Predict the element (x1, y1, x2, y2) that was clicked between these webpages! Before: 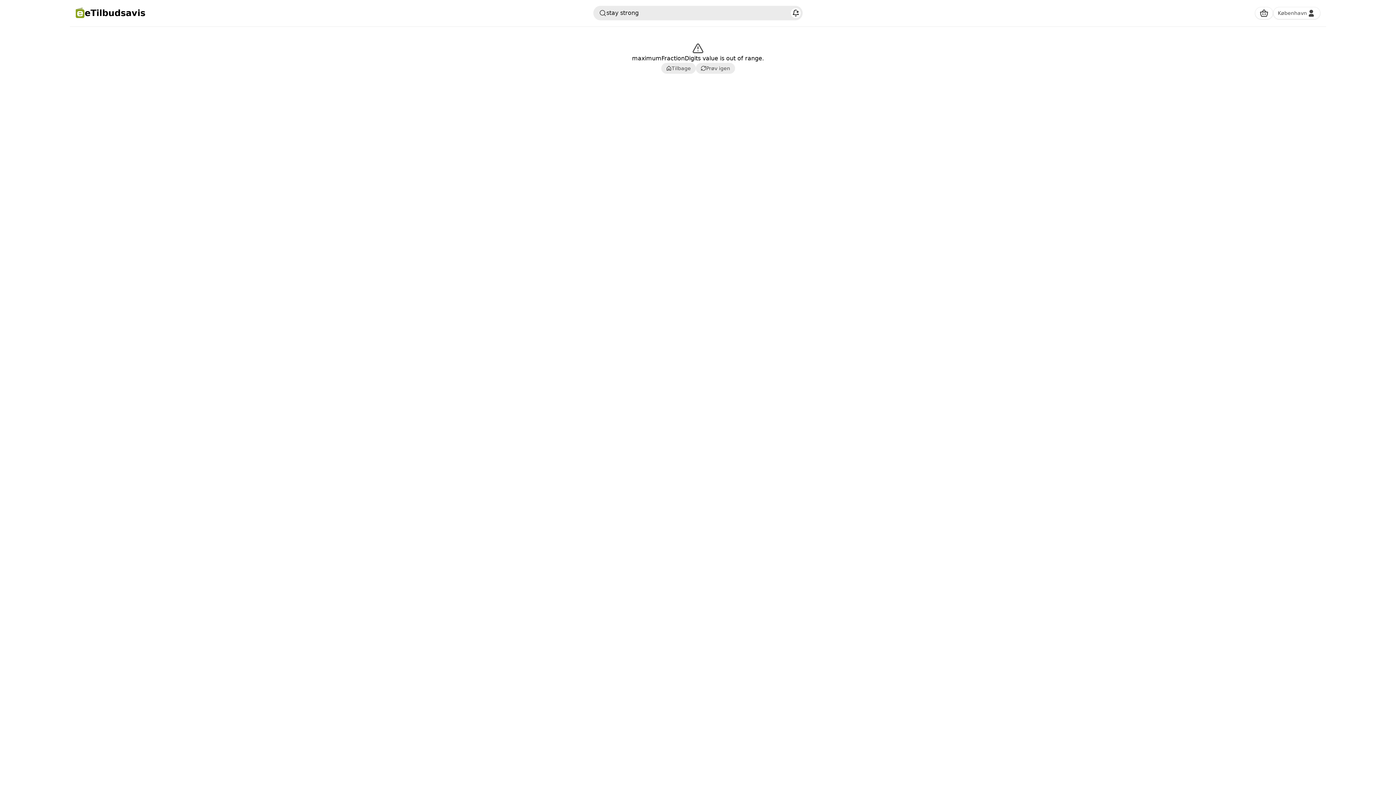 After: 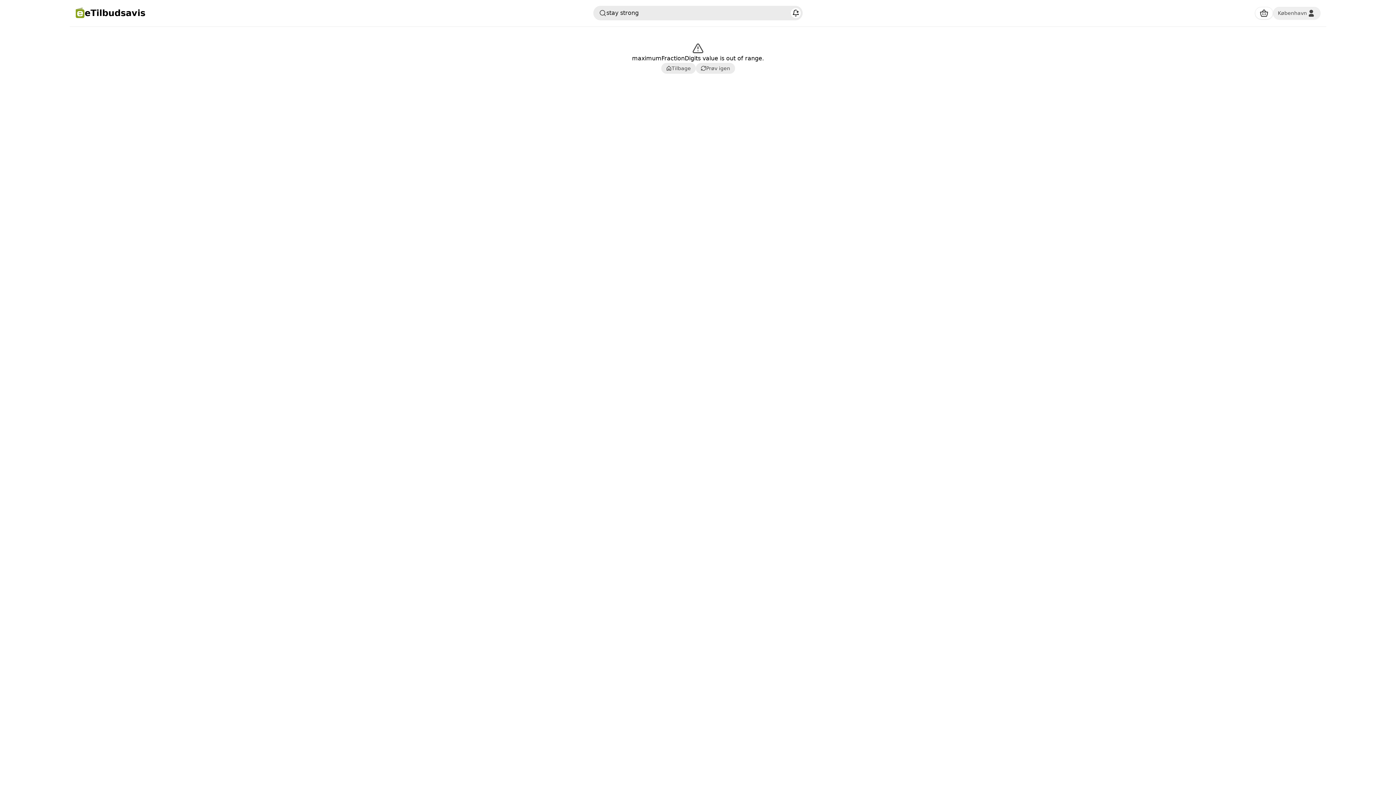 Action: label: Din konto bbox: (1273, 6, 1320, 19)